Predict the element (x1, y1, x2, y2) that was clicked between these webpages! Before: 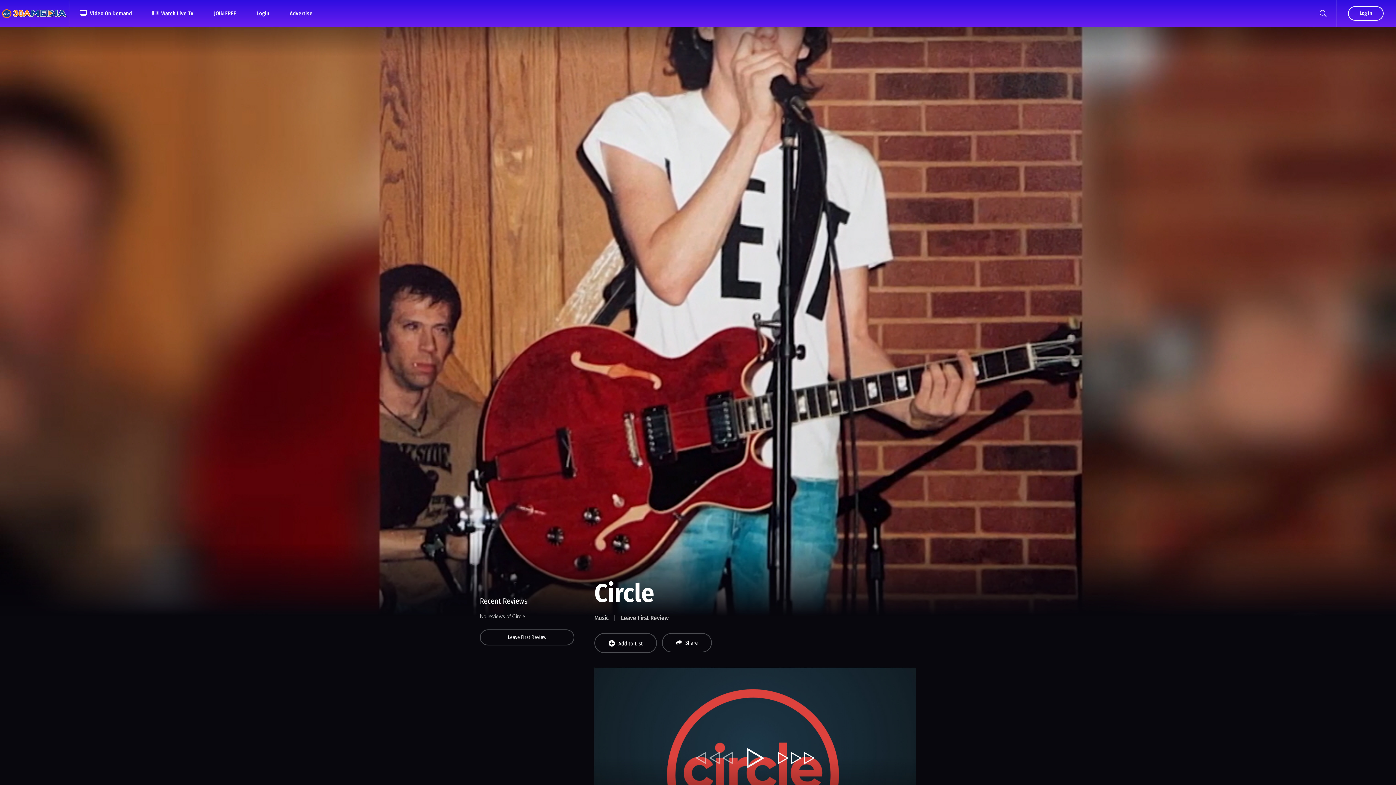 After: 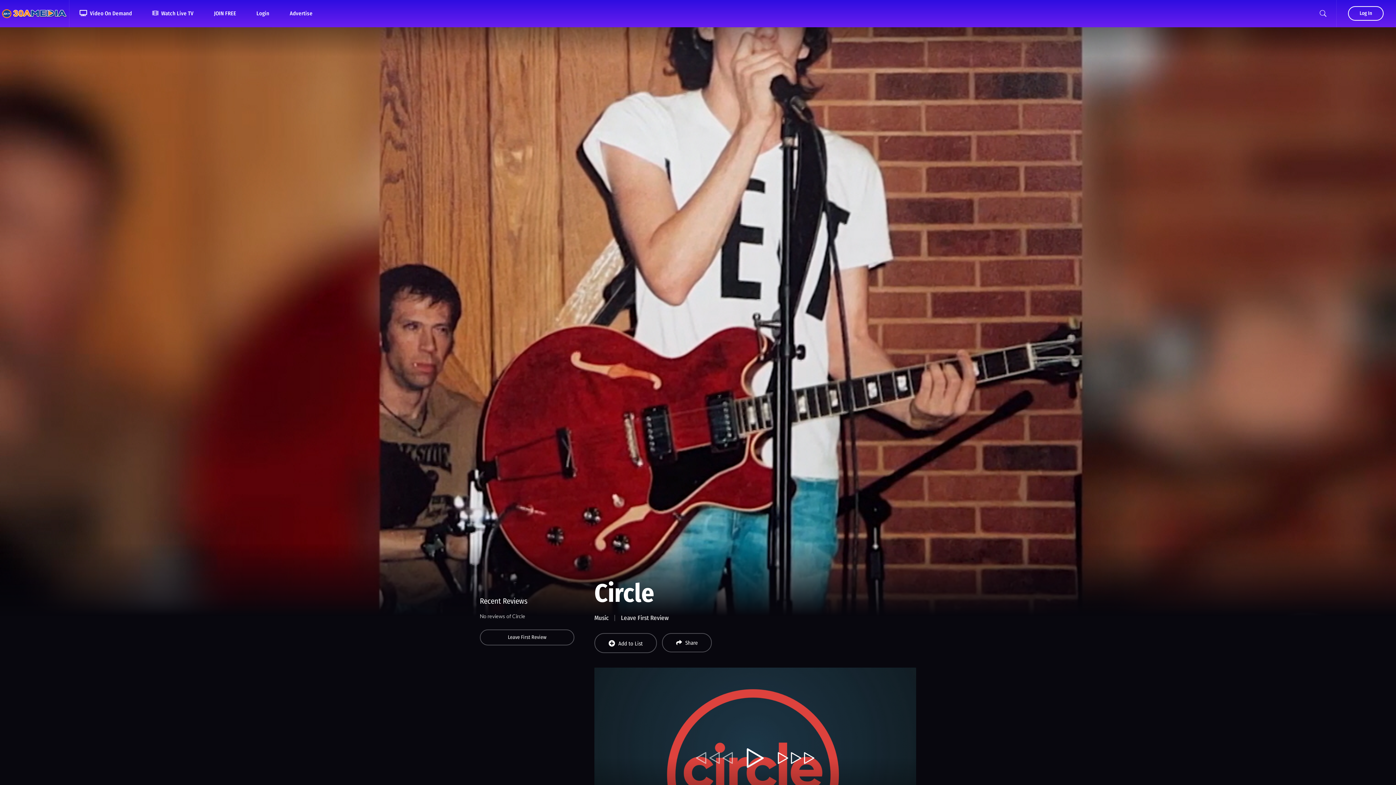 Action: label: Add to List bbox: (594, 633, 657, 653)